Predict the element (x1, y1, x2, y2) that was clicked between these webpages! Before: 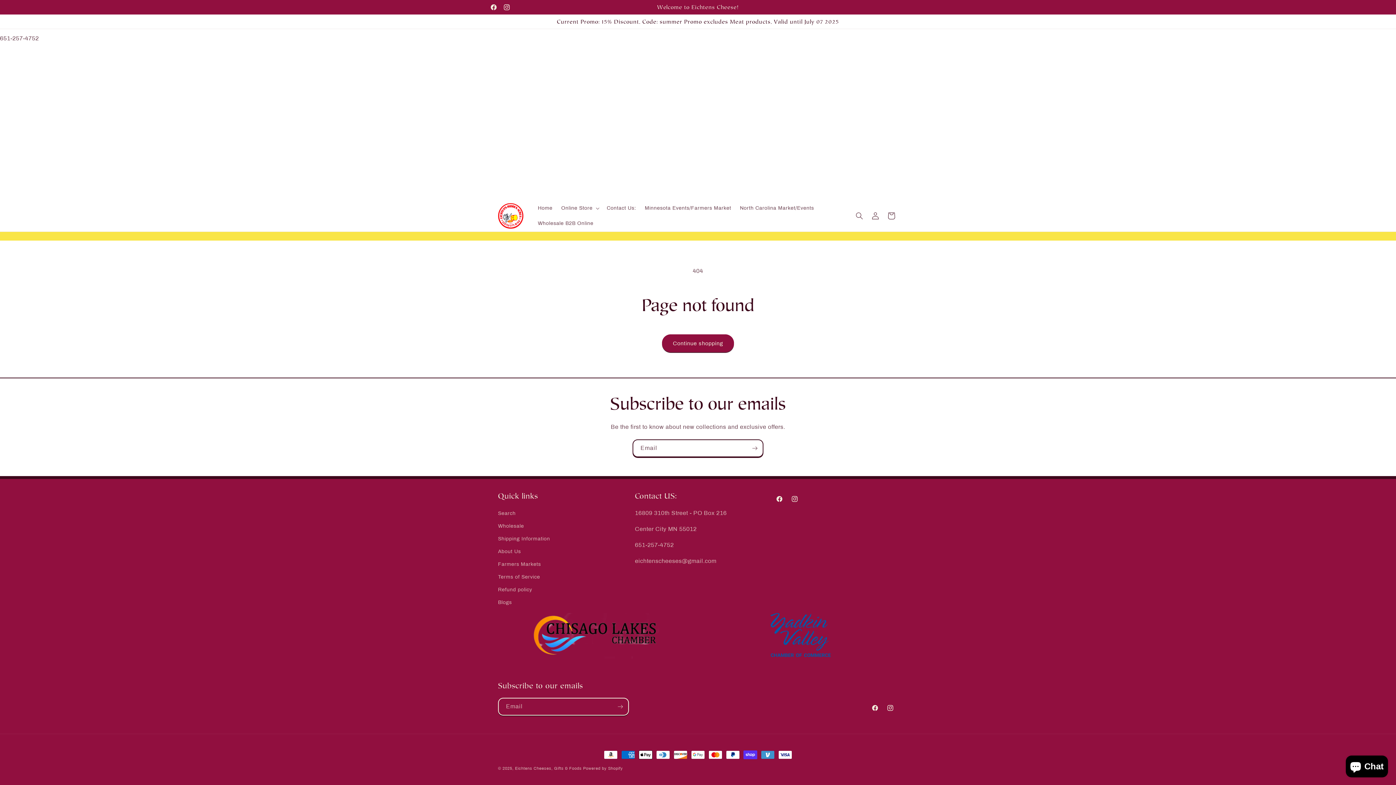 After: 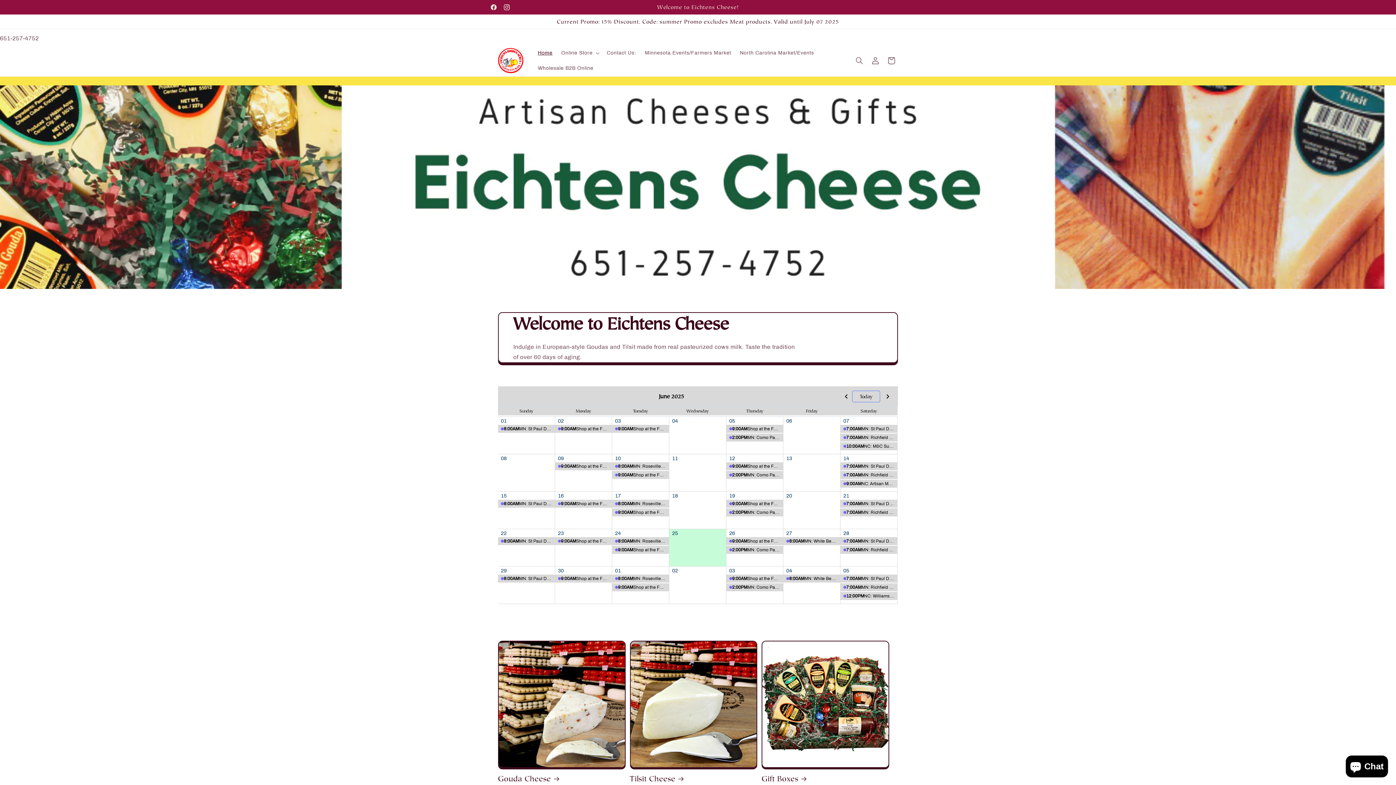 Action: bbox: (515, 766, 581, 770) label: Eichtens Cheeses, Gifts & Foods